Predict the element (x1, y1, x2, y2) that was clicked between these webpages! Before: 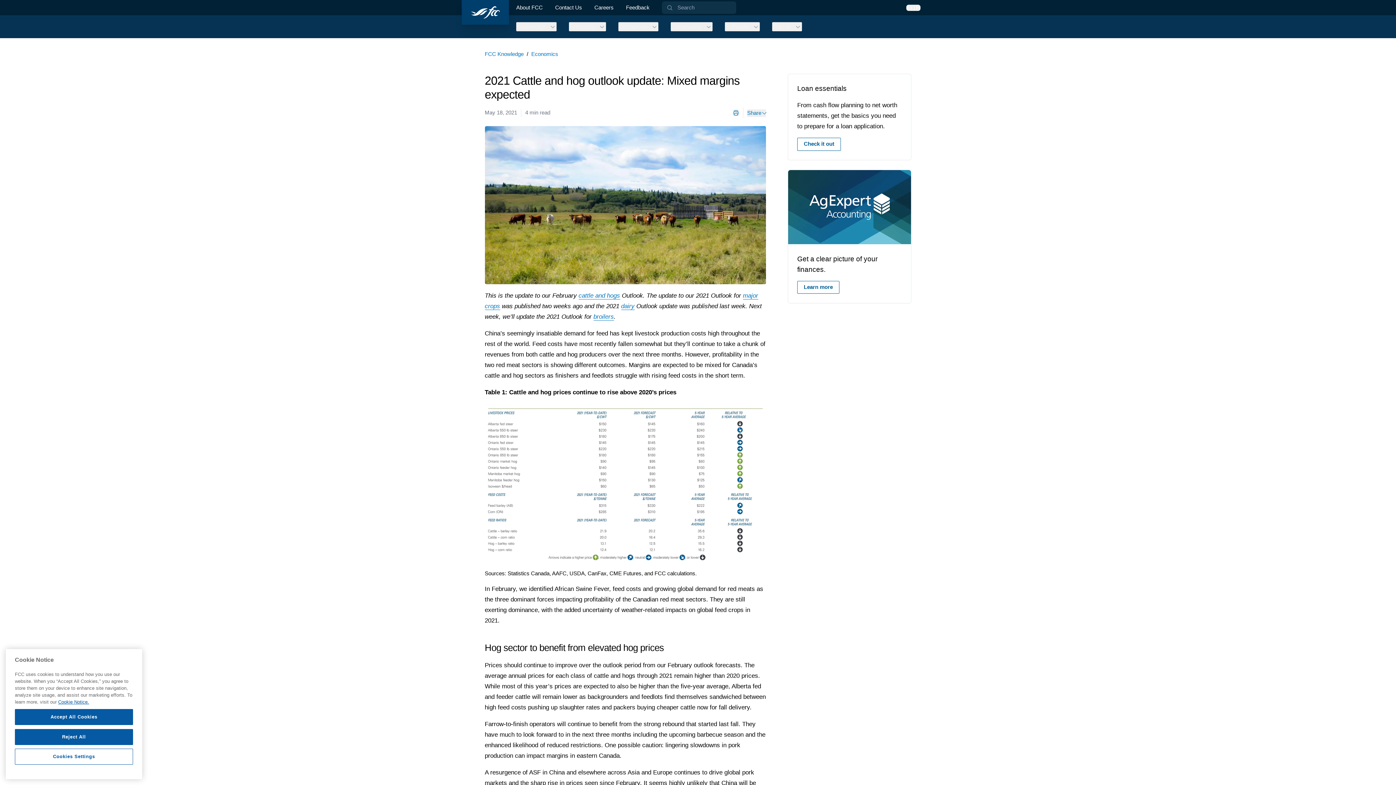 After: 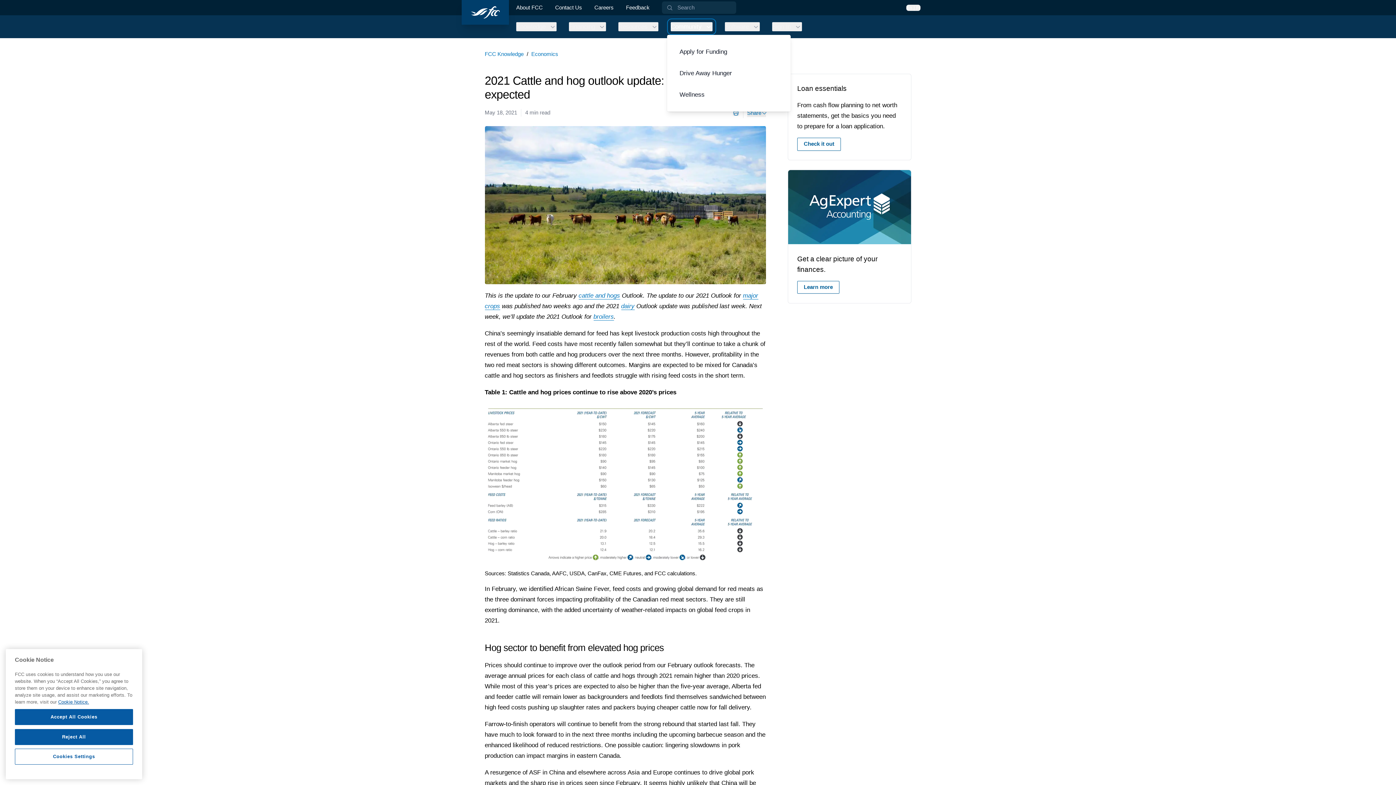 Action: bbox: (671, 22, 712, 31) label: Community